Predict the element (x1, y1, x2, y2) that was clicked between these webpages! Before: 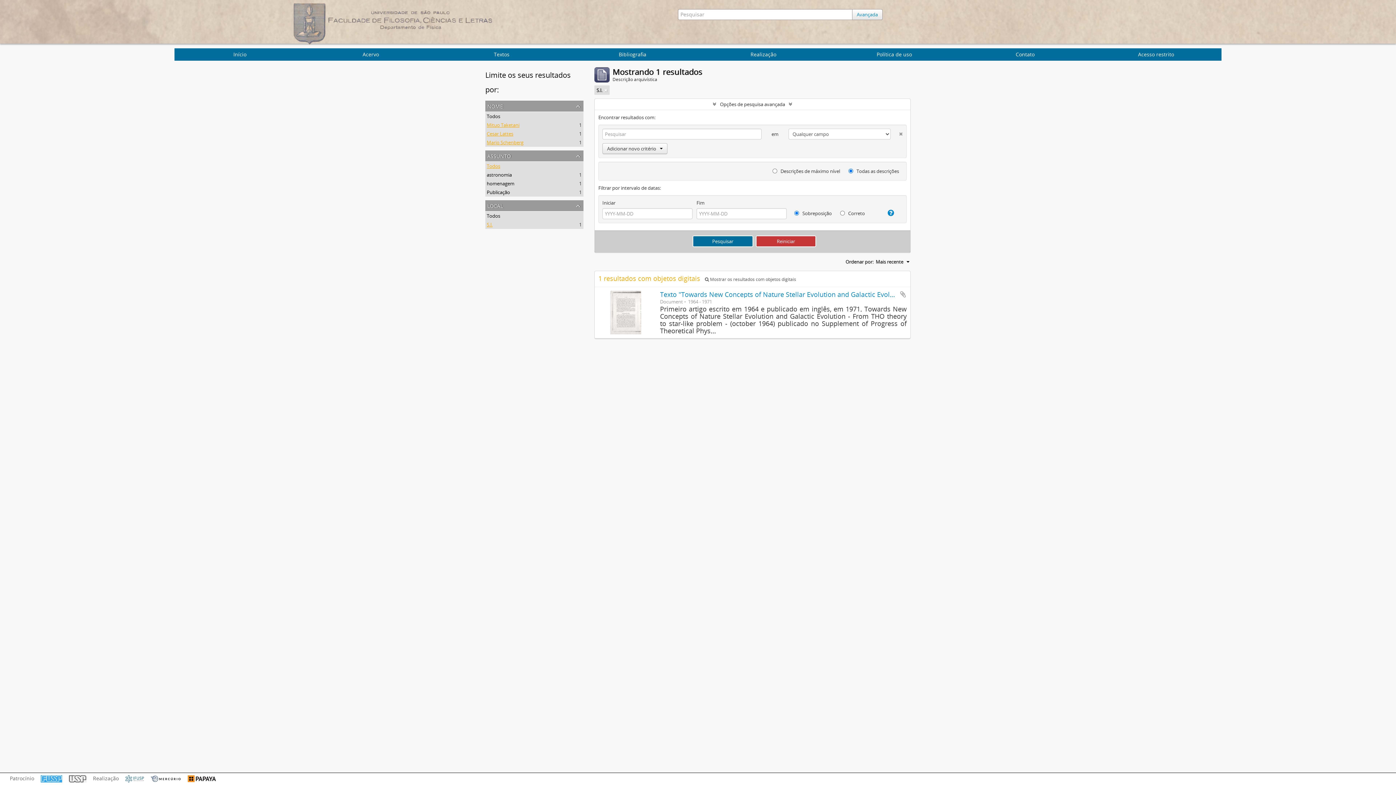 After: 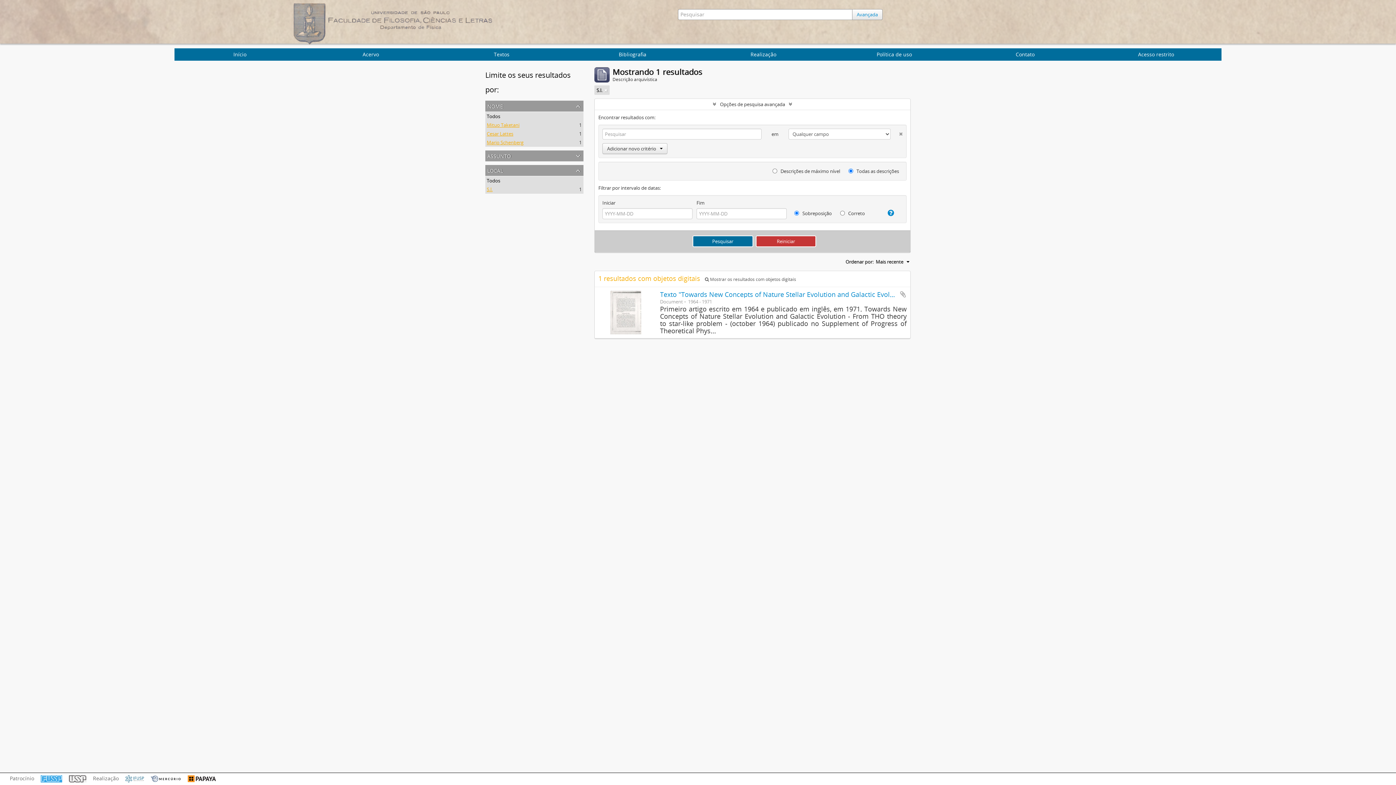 Action: label: assunto bbox: (485, 150, 583, 161)